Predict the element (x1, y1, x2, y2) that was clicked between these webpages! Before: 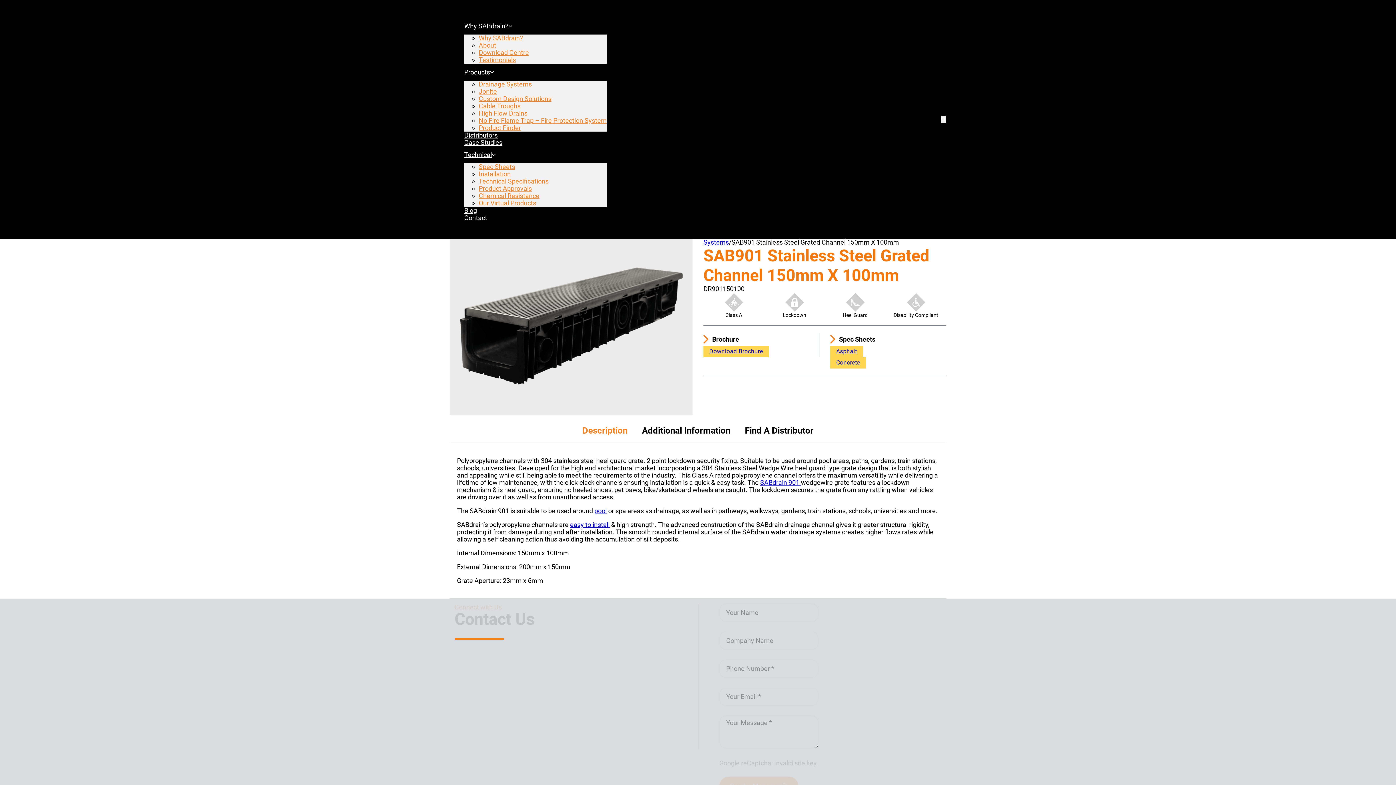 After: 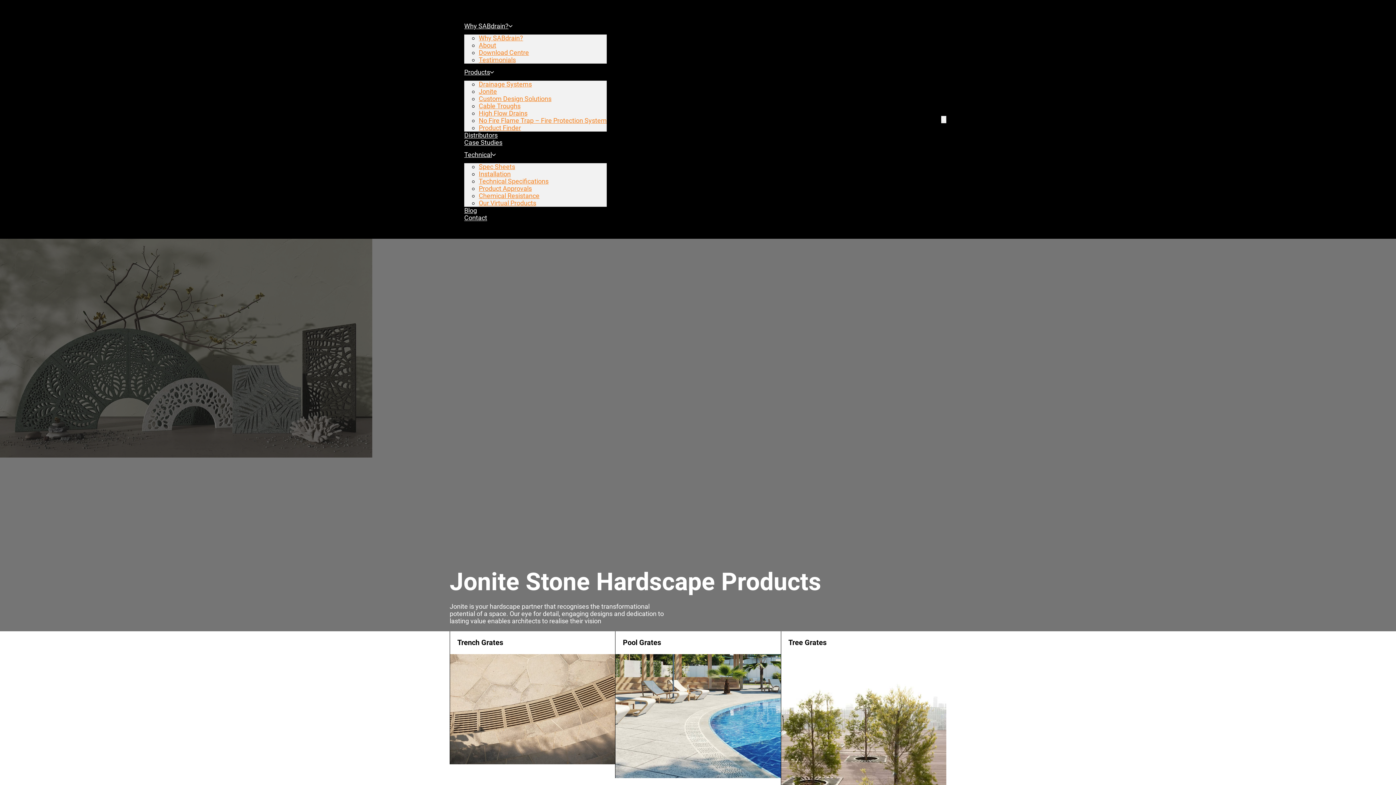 Action: bbox: (478, 87, 497, 95) label: Jonite